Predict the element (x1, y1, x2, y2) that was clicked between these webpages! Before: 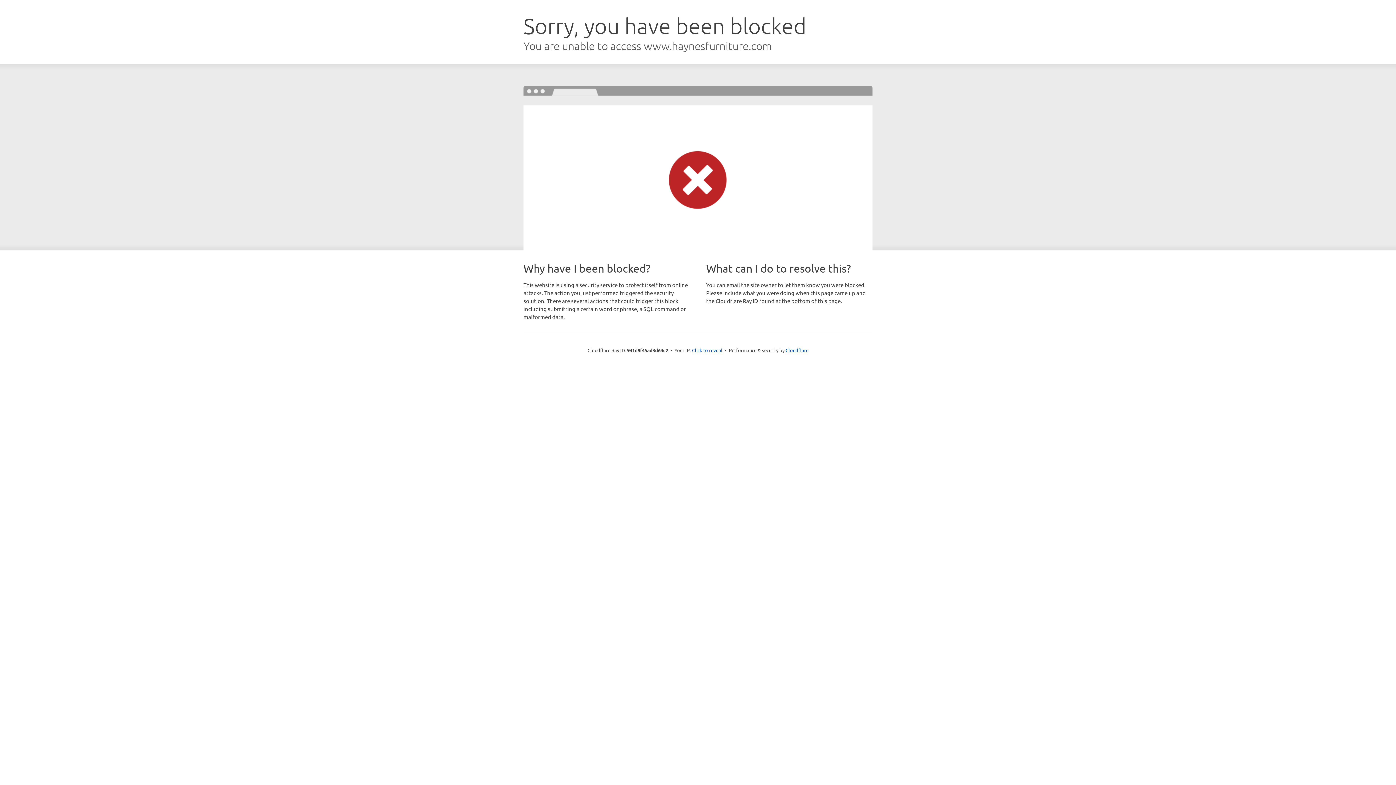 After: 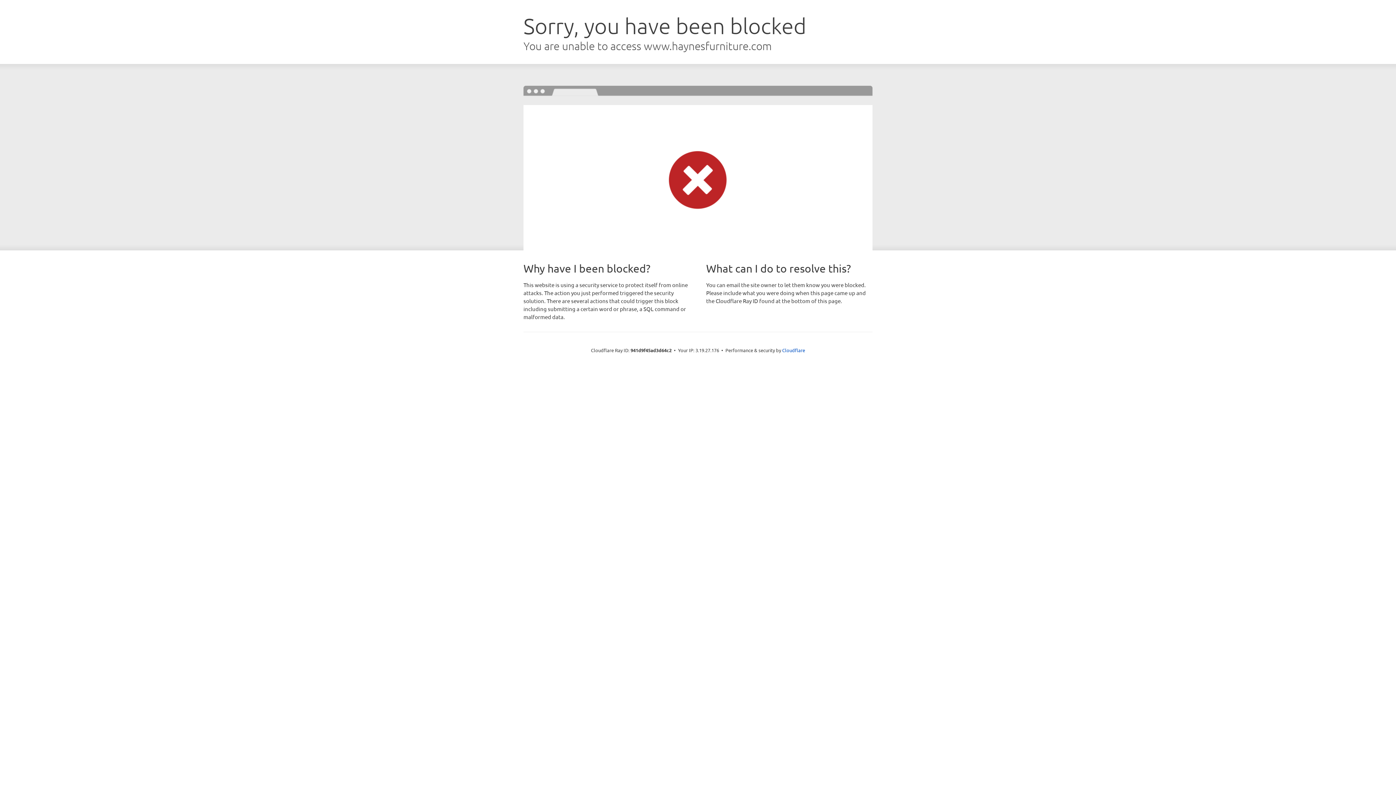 Action: label: Click to reveal bbox: (692, 346, 722, 353)